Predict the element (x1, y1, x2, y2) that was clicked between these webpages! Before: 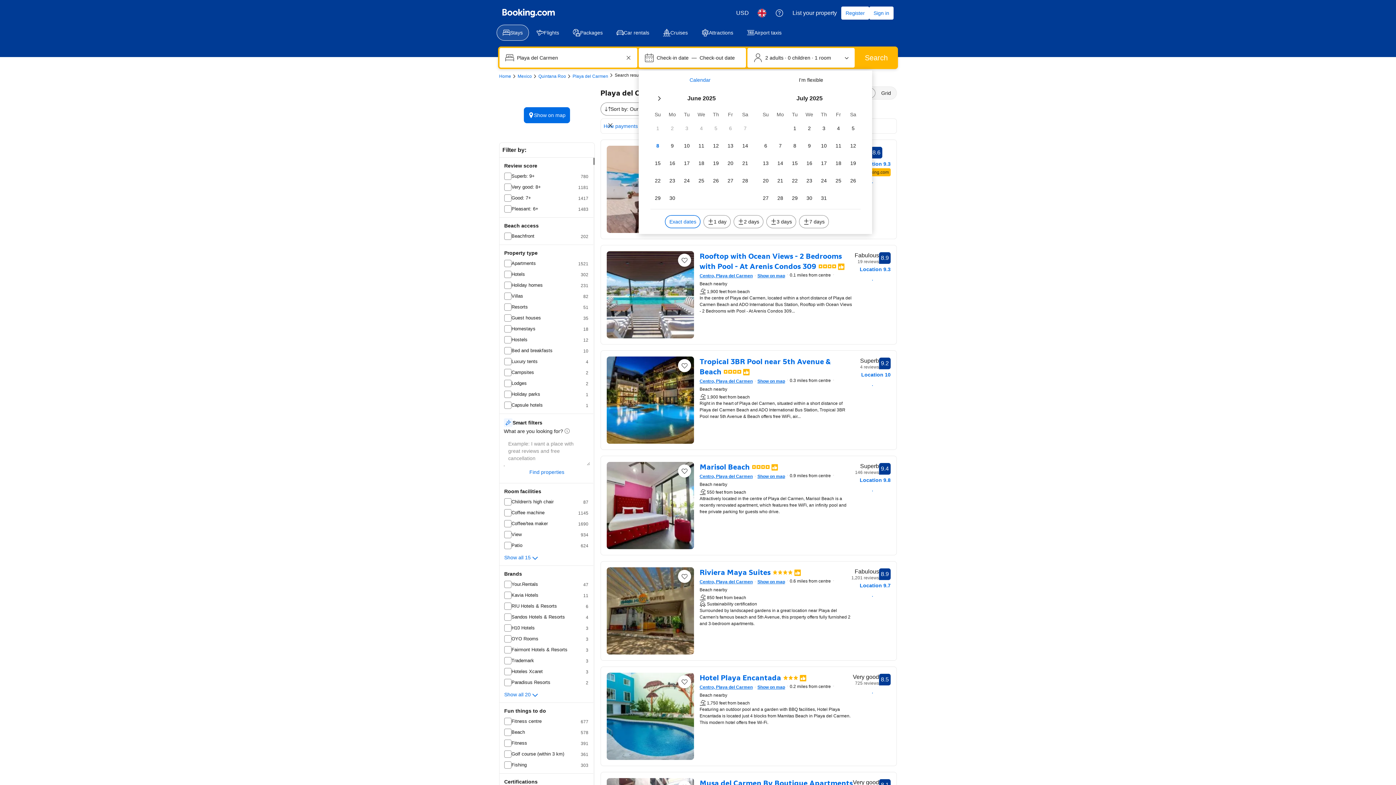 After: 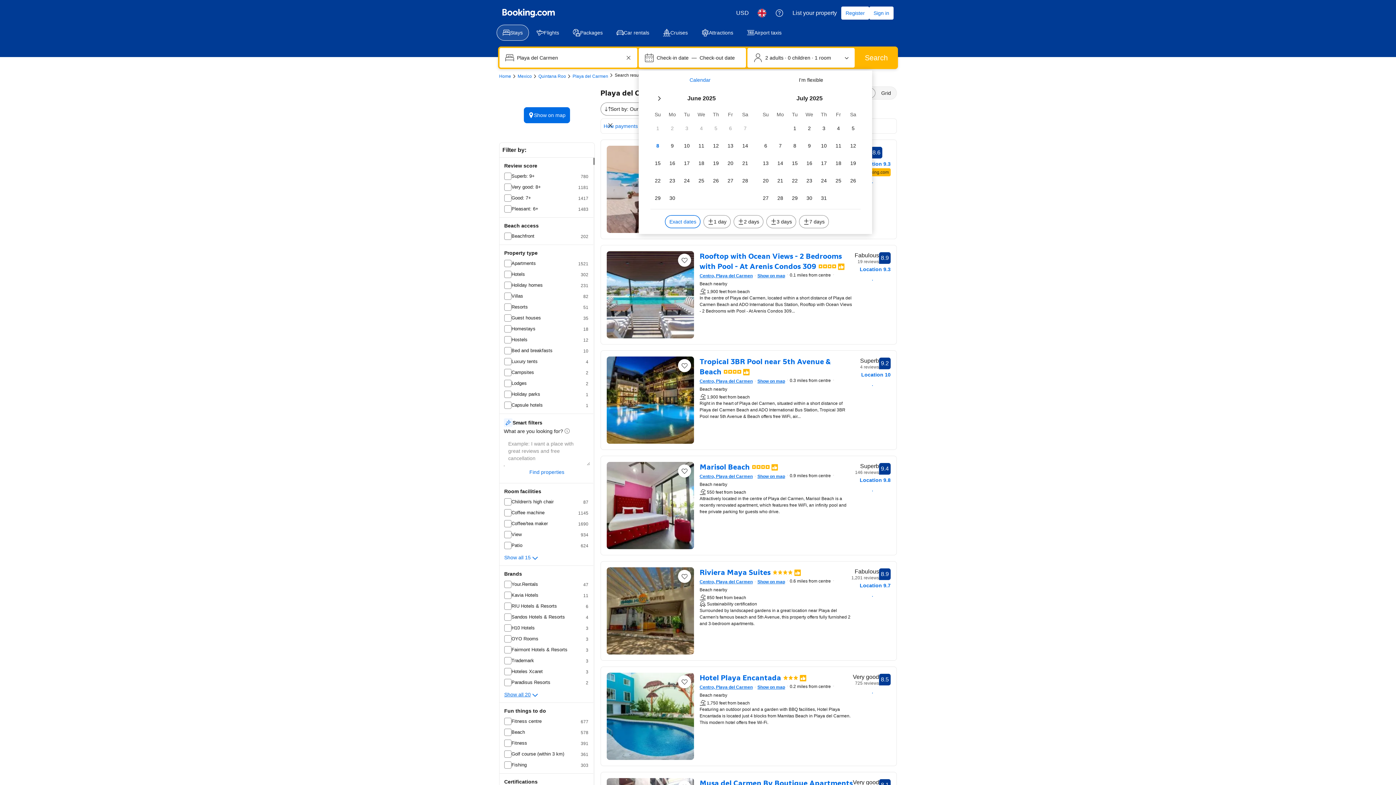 Action: label: Show all 20 bbox: (504, 691, 539, 700)